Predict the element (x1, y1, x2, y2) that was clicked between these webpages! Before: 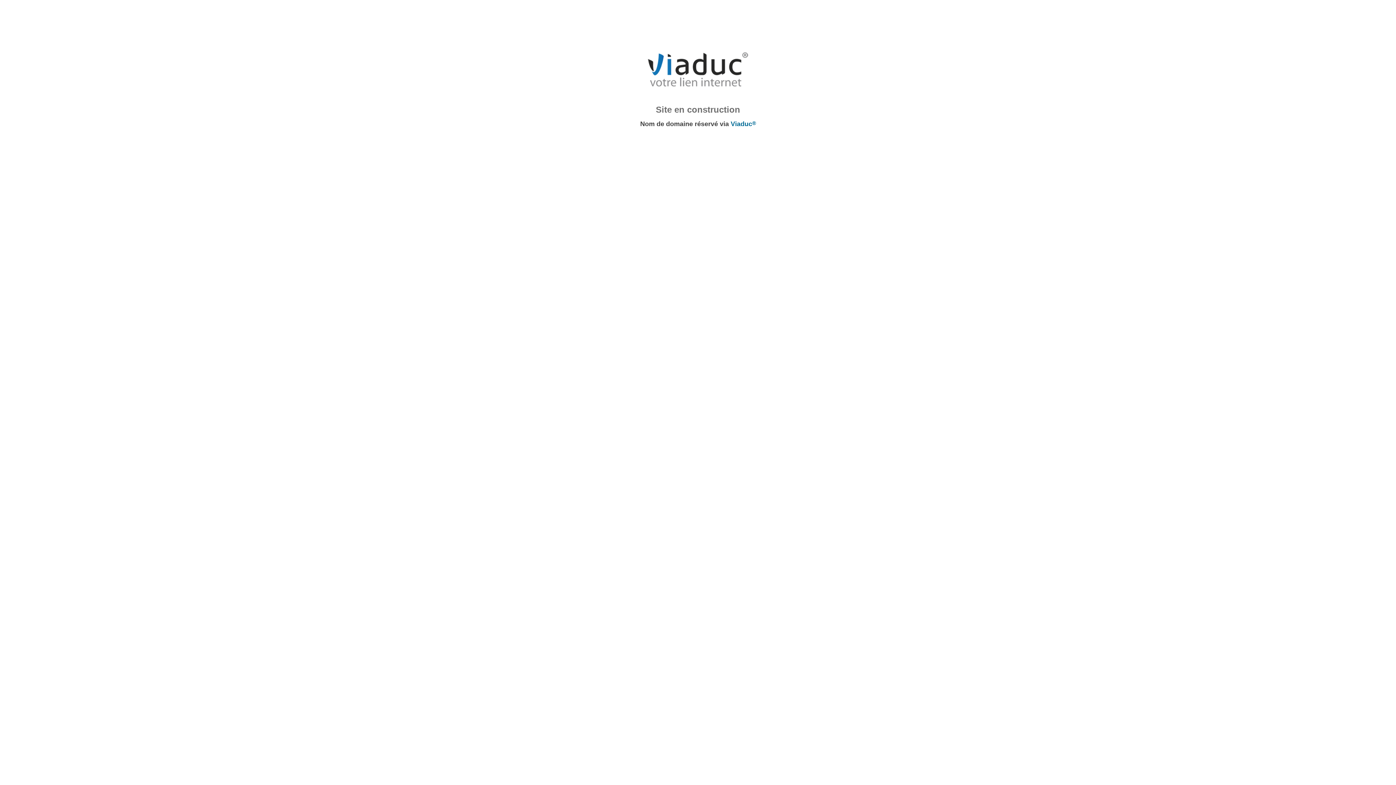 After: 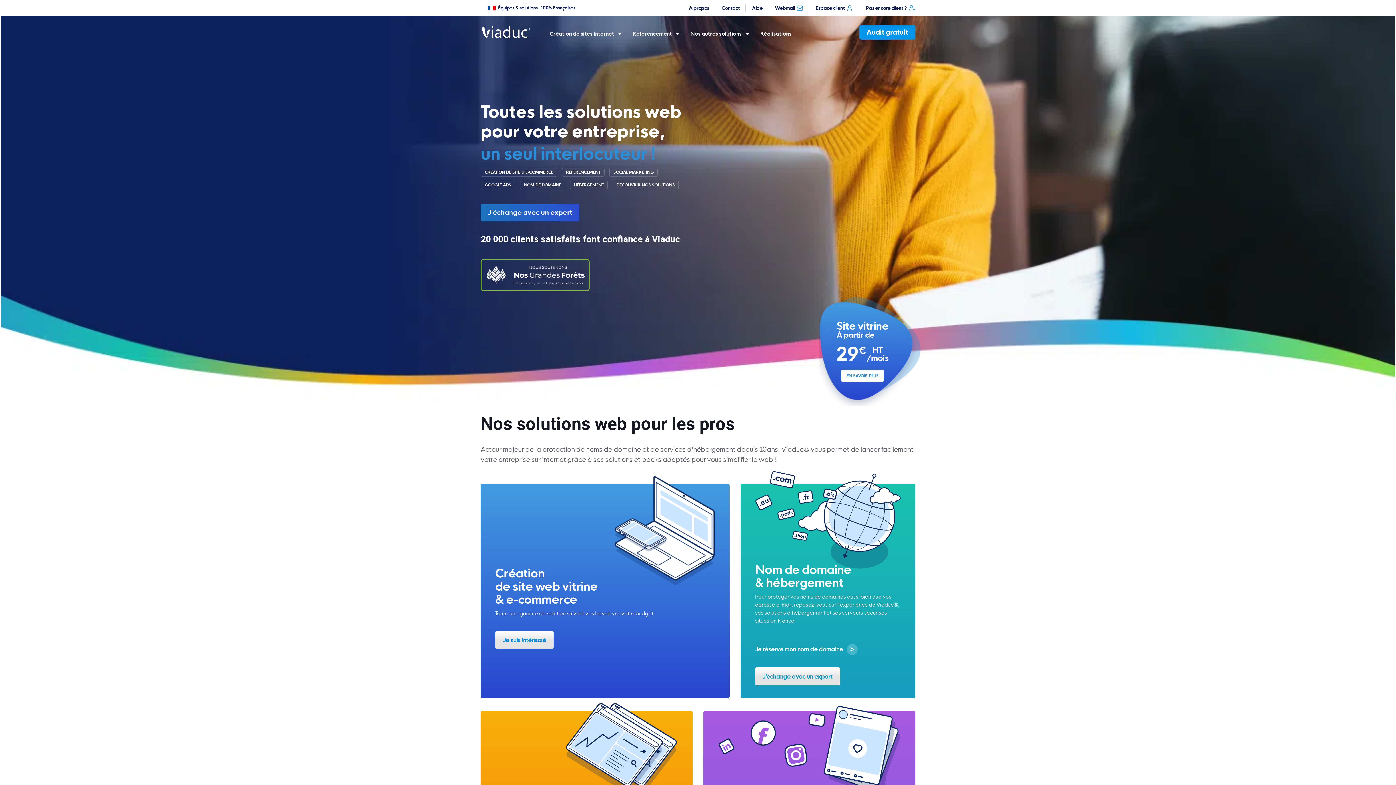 Action: bbox: (643, 88, 752, 93)